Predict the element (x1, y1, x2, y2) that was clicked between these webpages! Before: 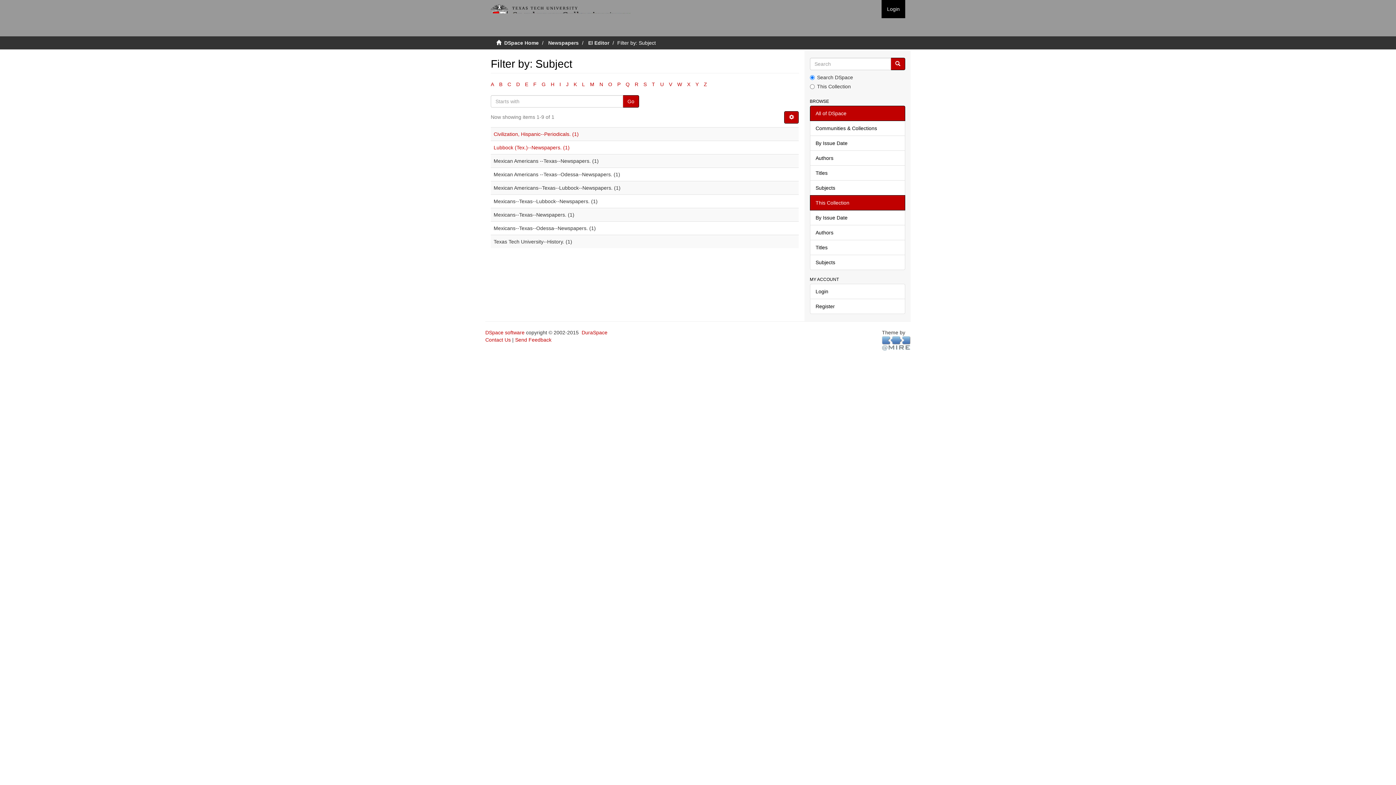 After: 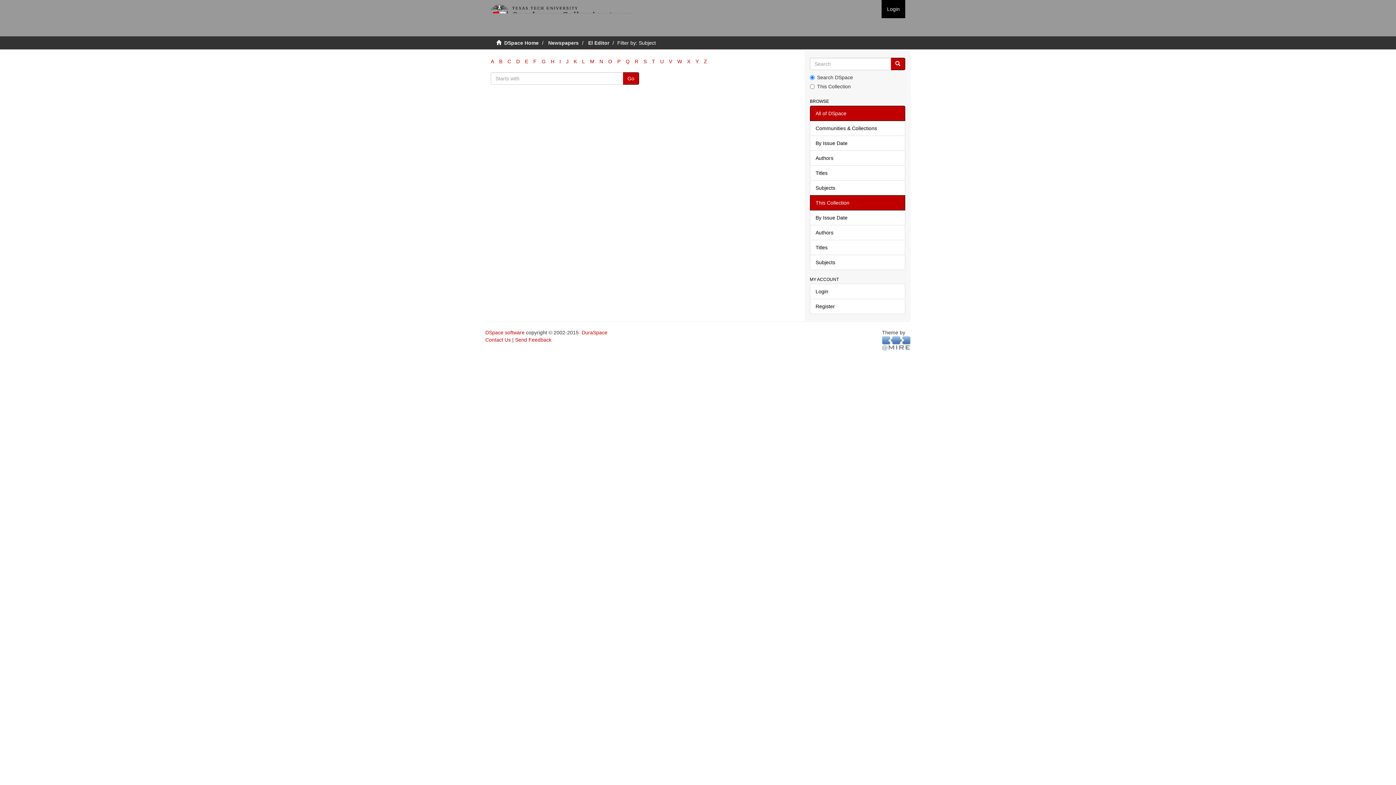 Action: bbox: (634, 81, 638, 87) label: R